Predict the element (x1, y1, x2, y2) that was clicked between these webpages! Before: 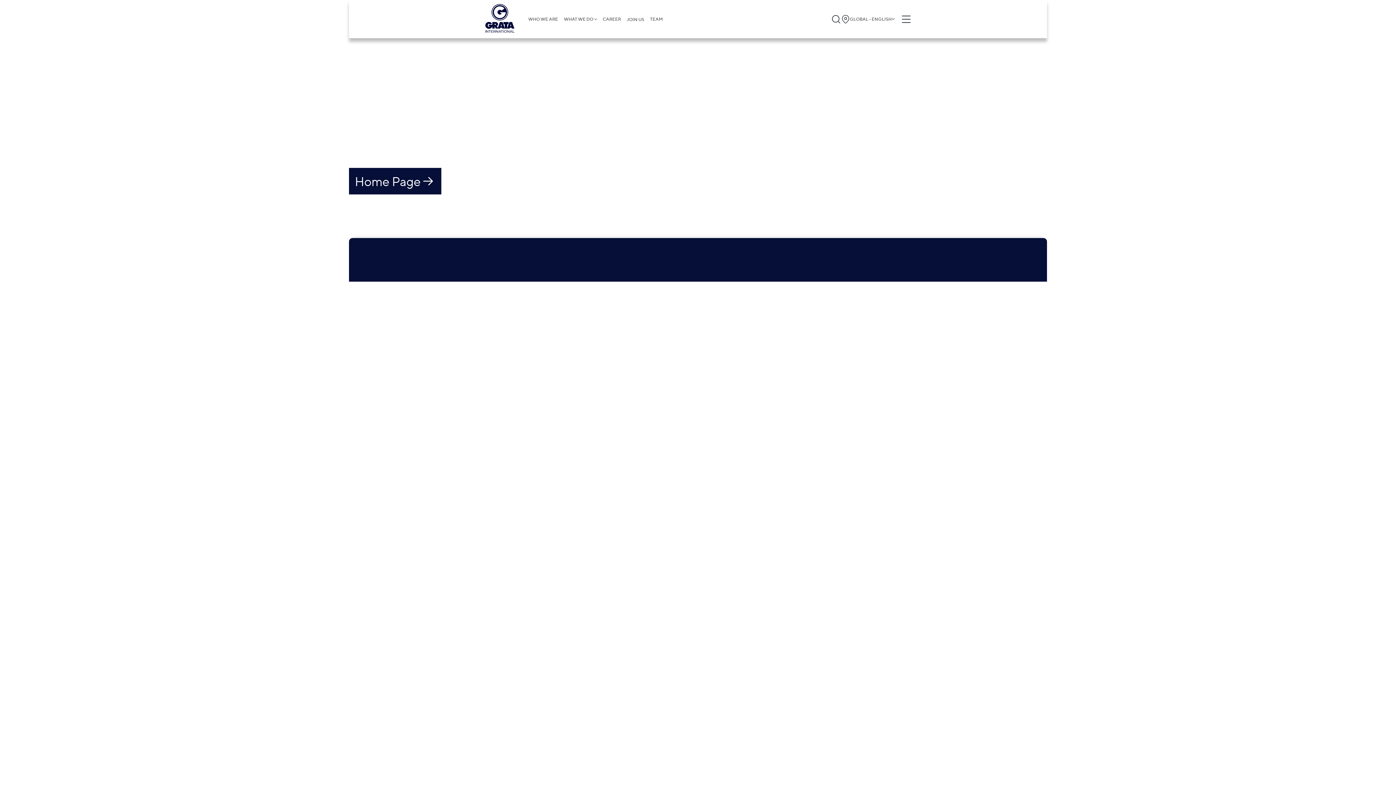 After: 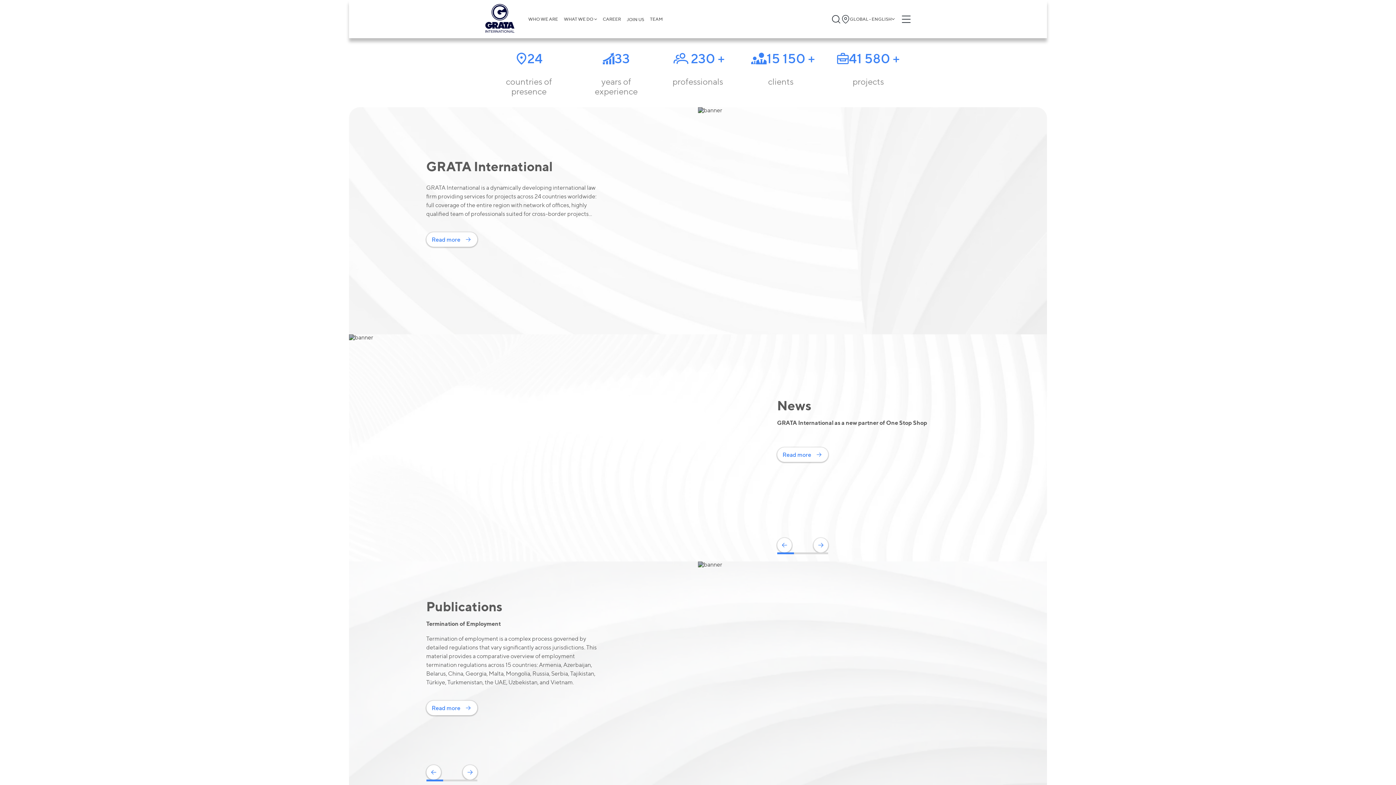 Action: bbox: (485, 3, 514, 34)